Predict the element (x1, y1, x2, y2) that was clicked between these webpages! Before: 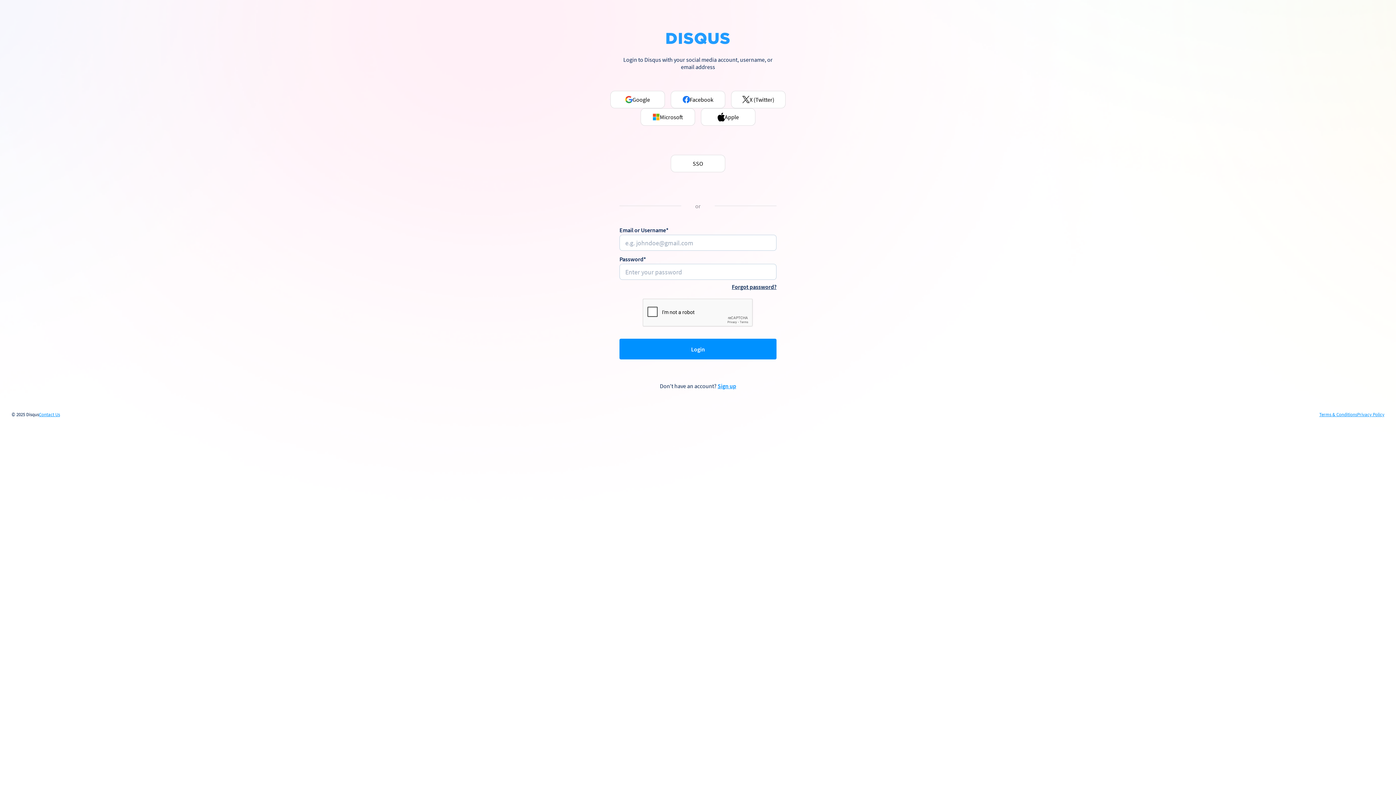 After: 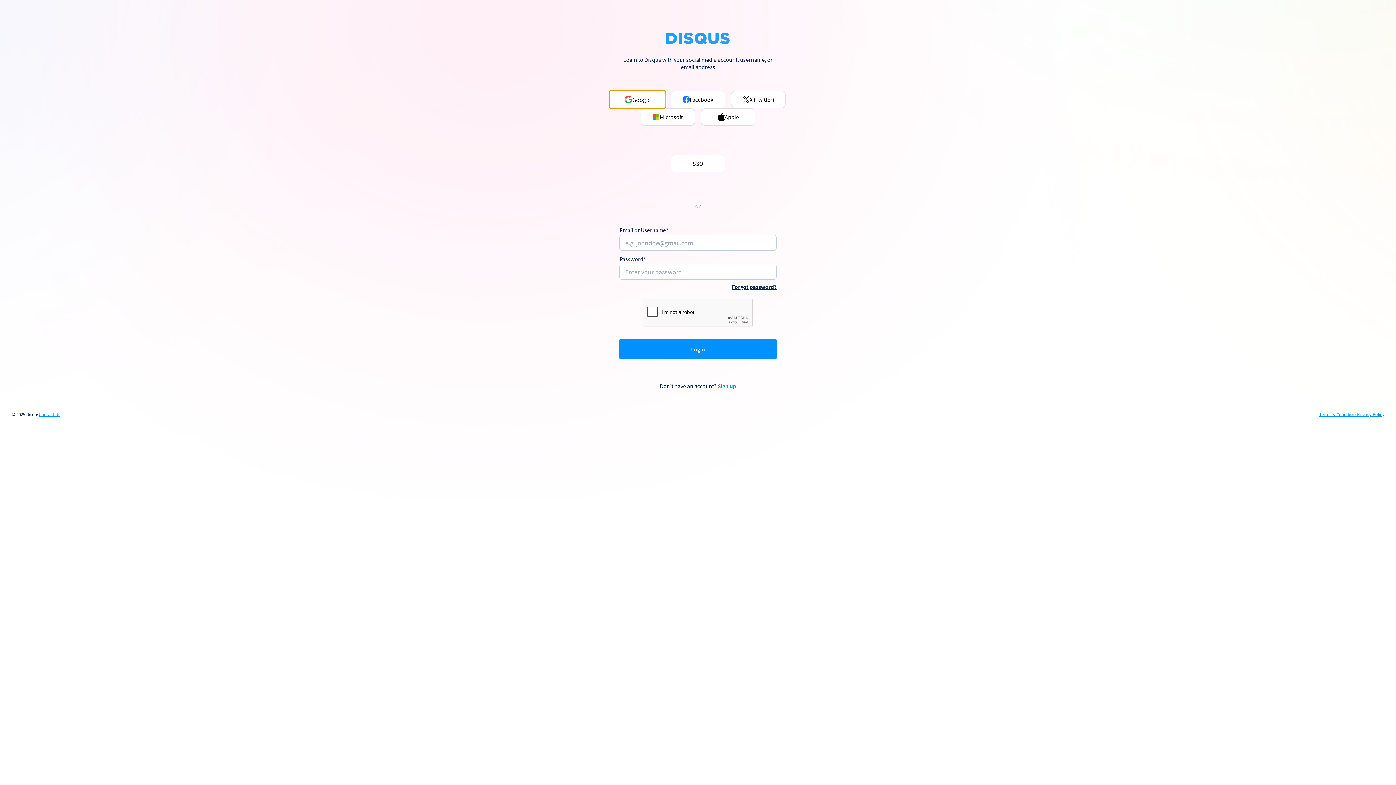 Action: bbox: (610, 90, 665, 108) label: Google